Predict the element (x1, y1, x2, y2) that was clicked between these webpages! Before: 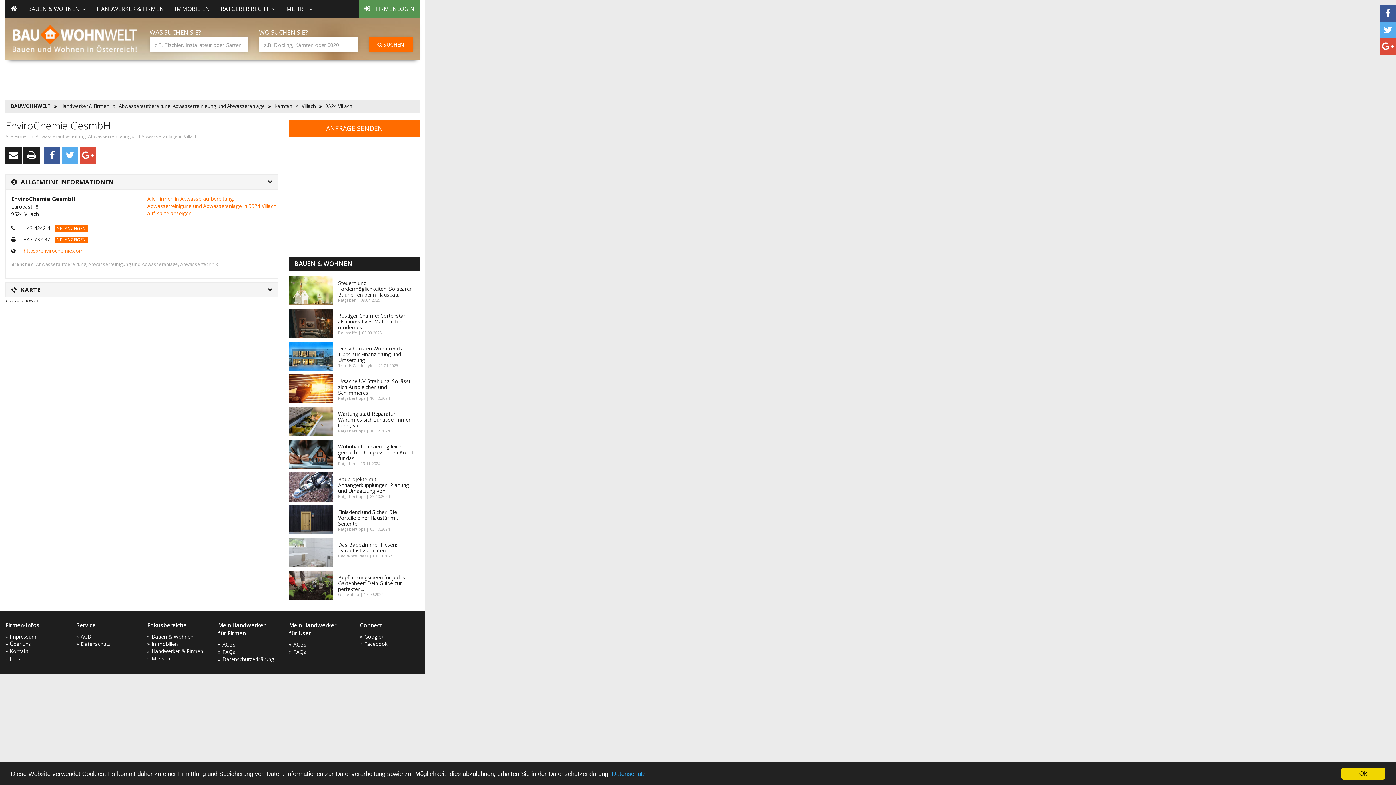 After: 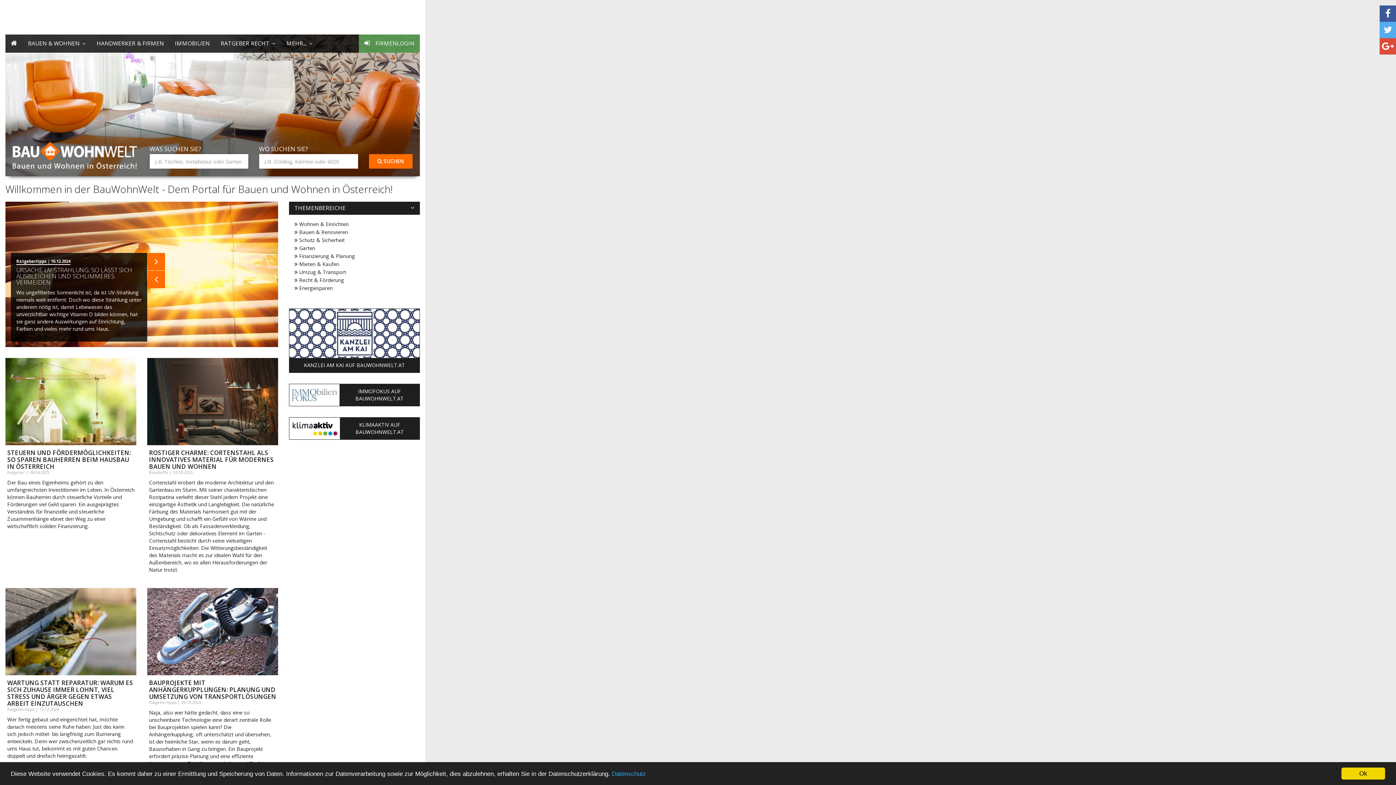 Action: bbox: (5, 0, 22, 18)